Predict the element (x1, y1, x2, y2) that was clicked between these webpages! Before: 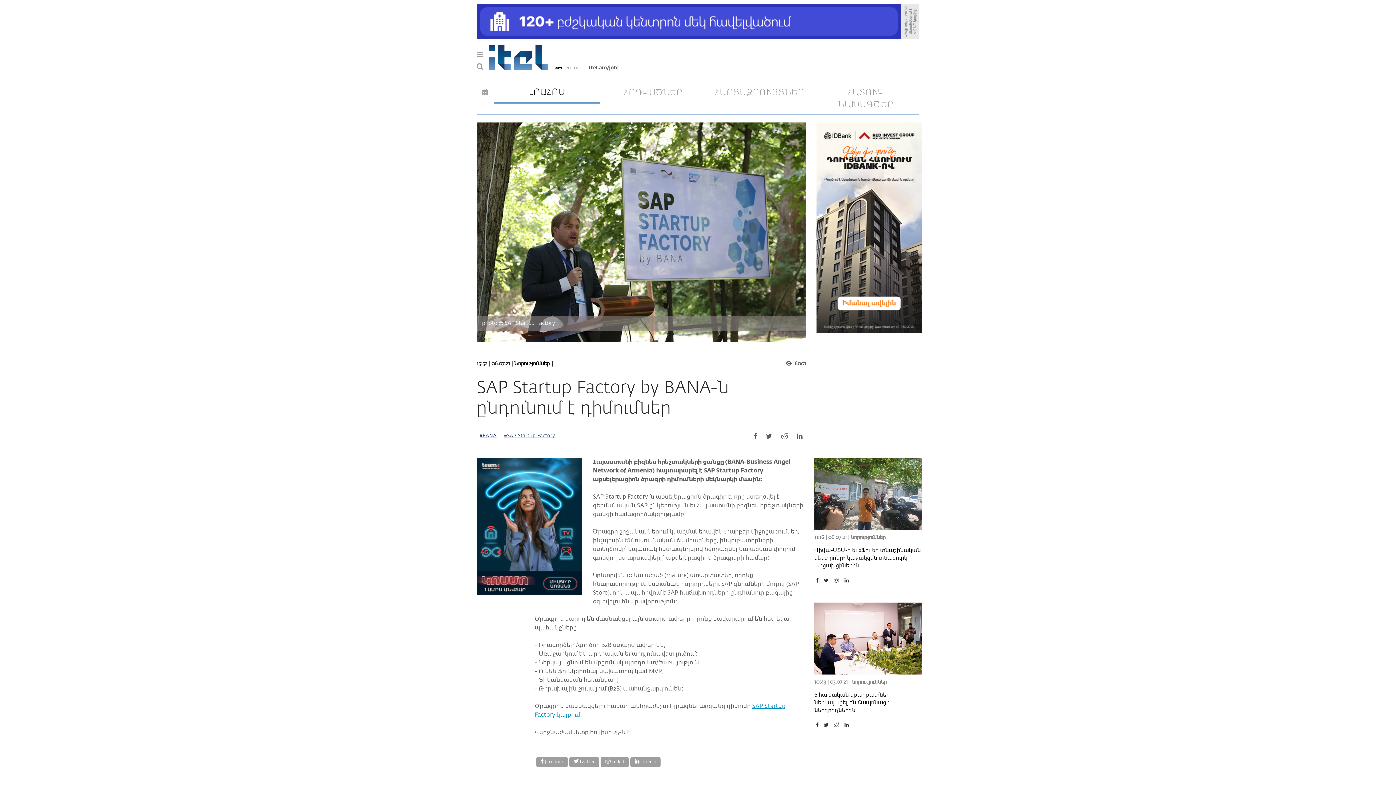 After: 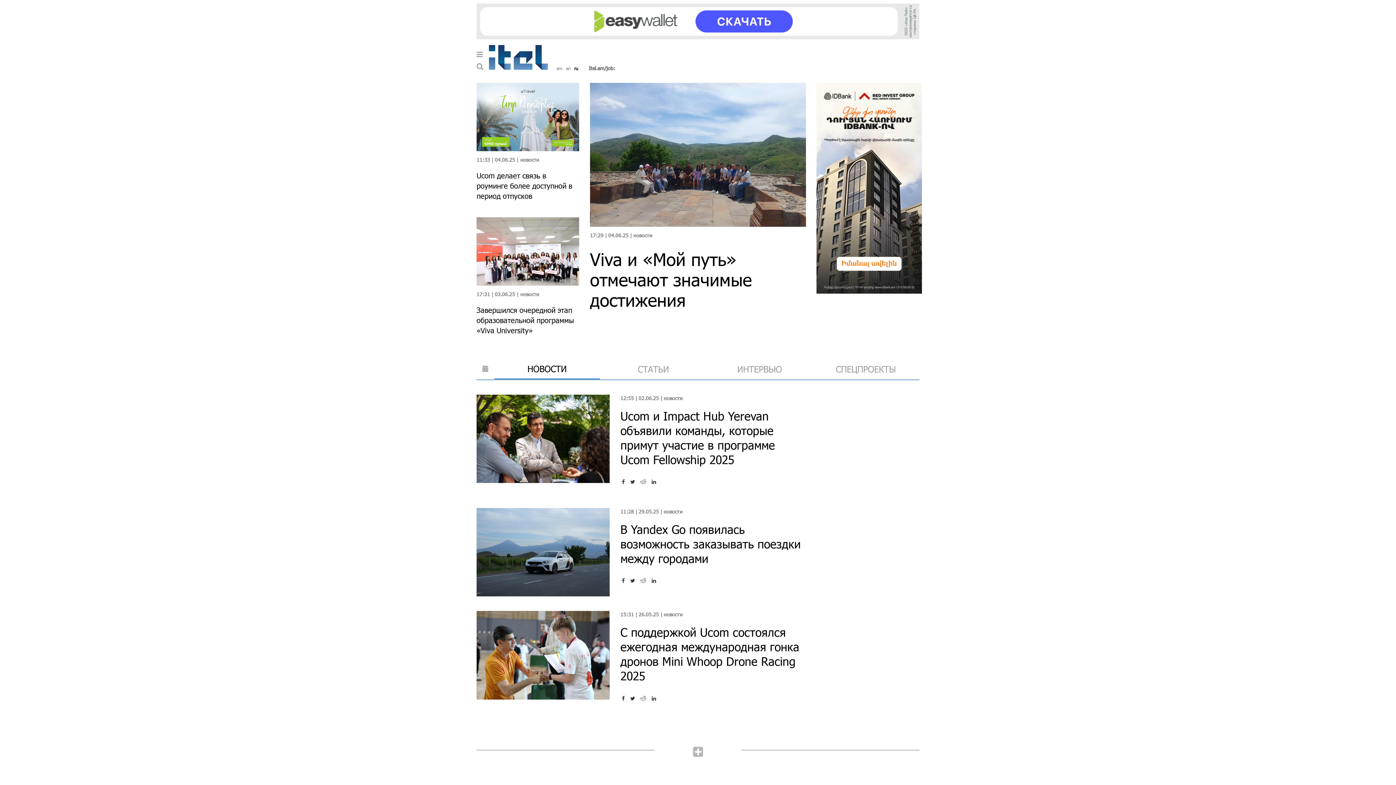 Action: label: ru bbox: (572, 66, 579, 70)